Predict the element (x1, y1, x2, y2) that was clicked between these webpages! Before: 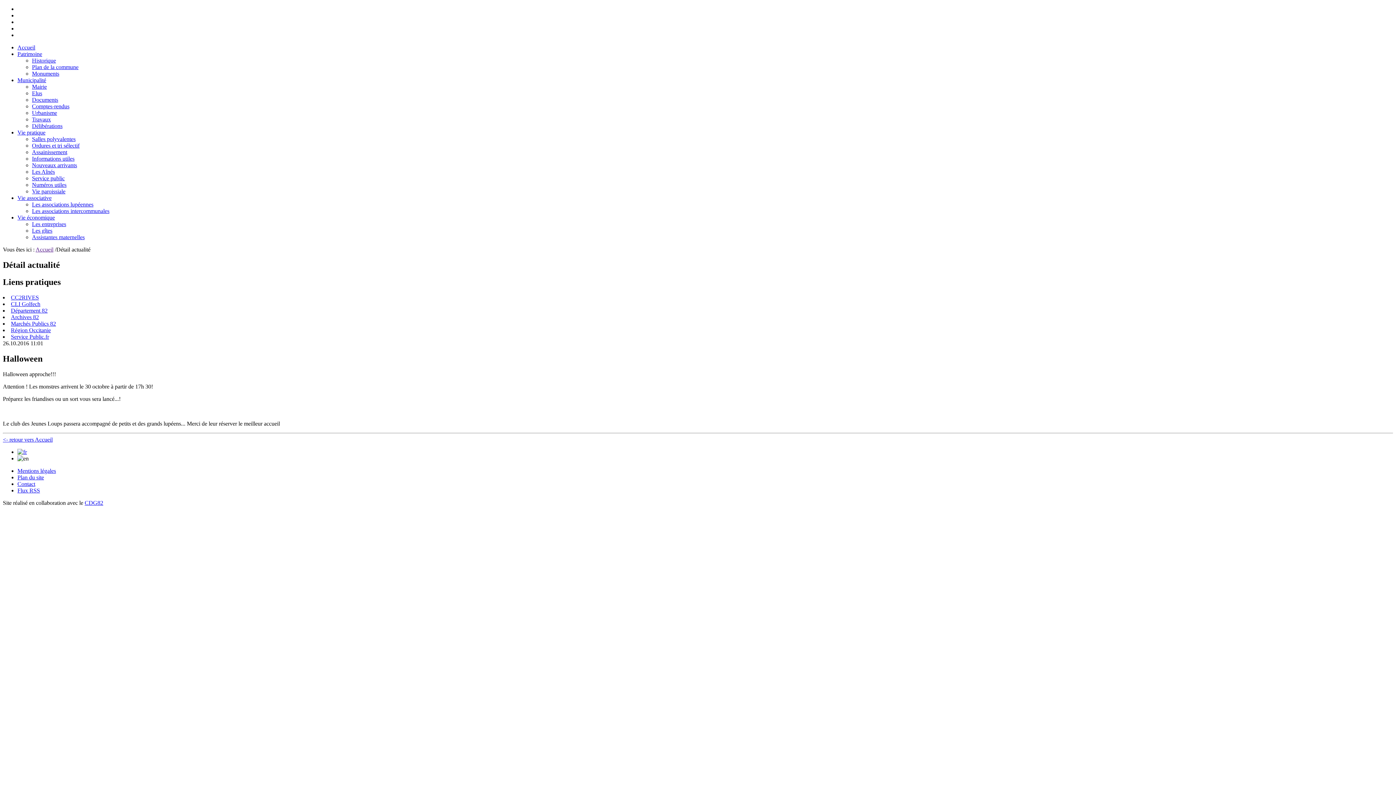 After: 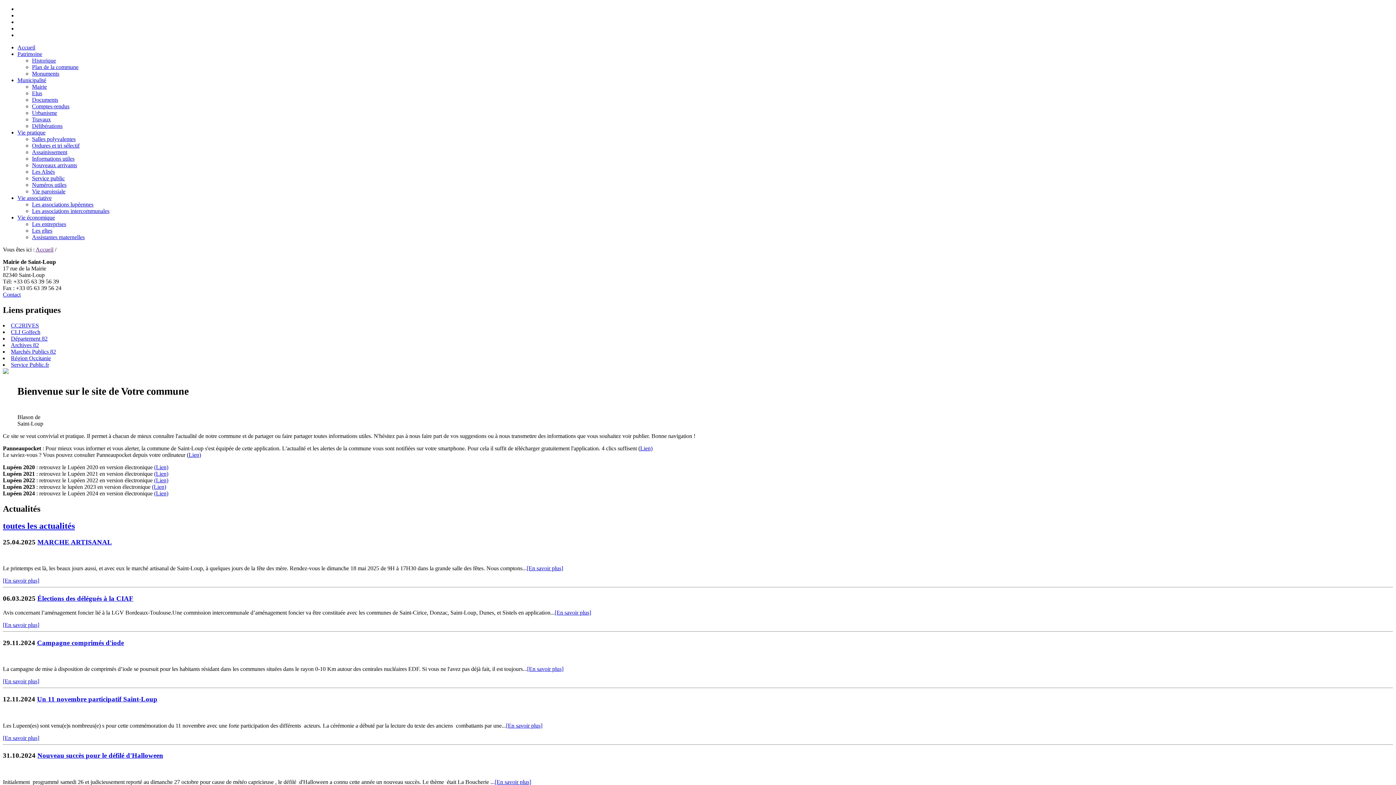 Action: label: Accueil bbox: (35, 246, 53, 252)